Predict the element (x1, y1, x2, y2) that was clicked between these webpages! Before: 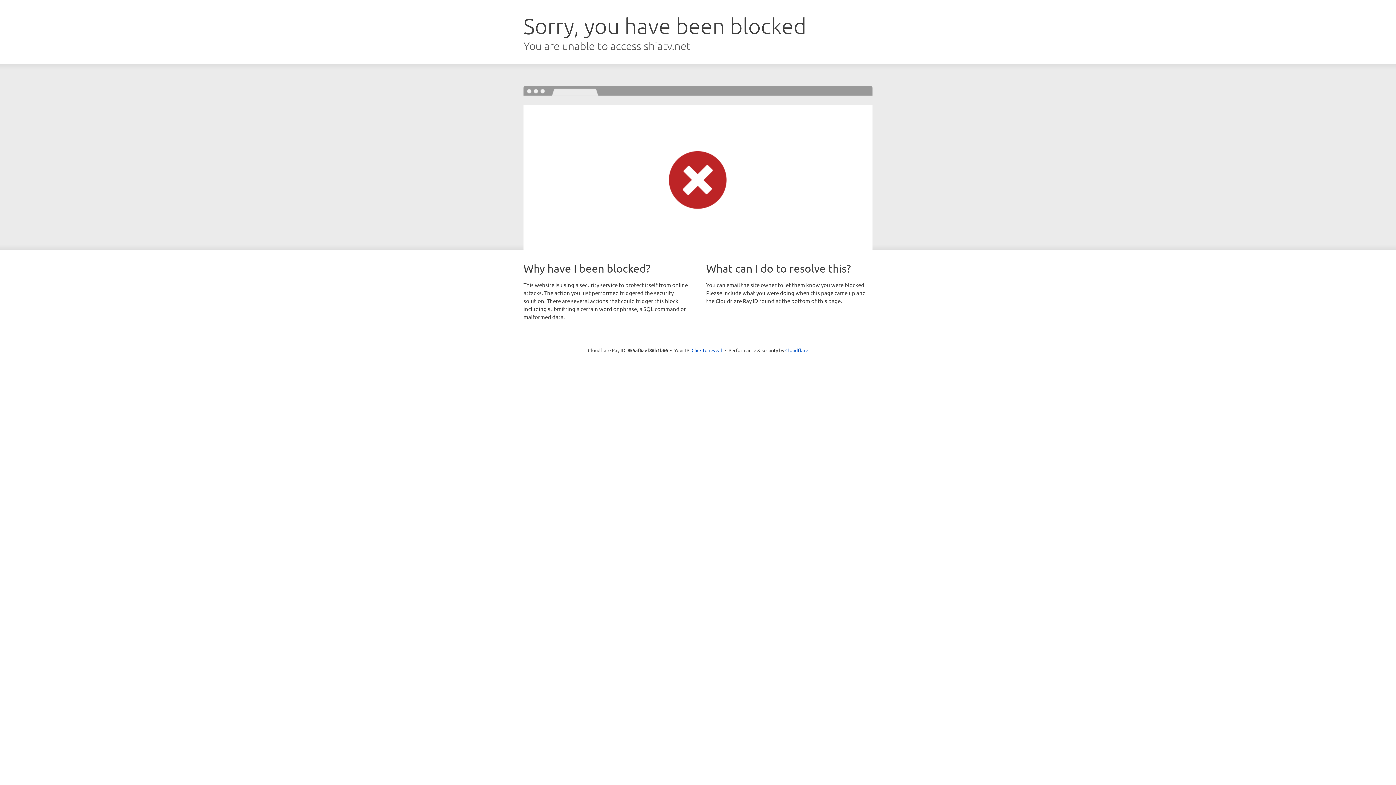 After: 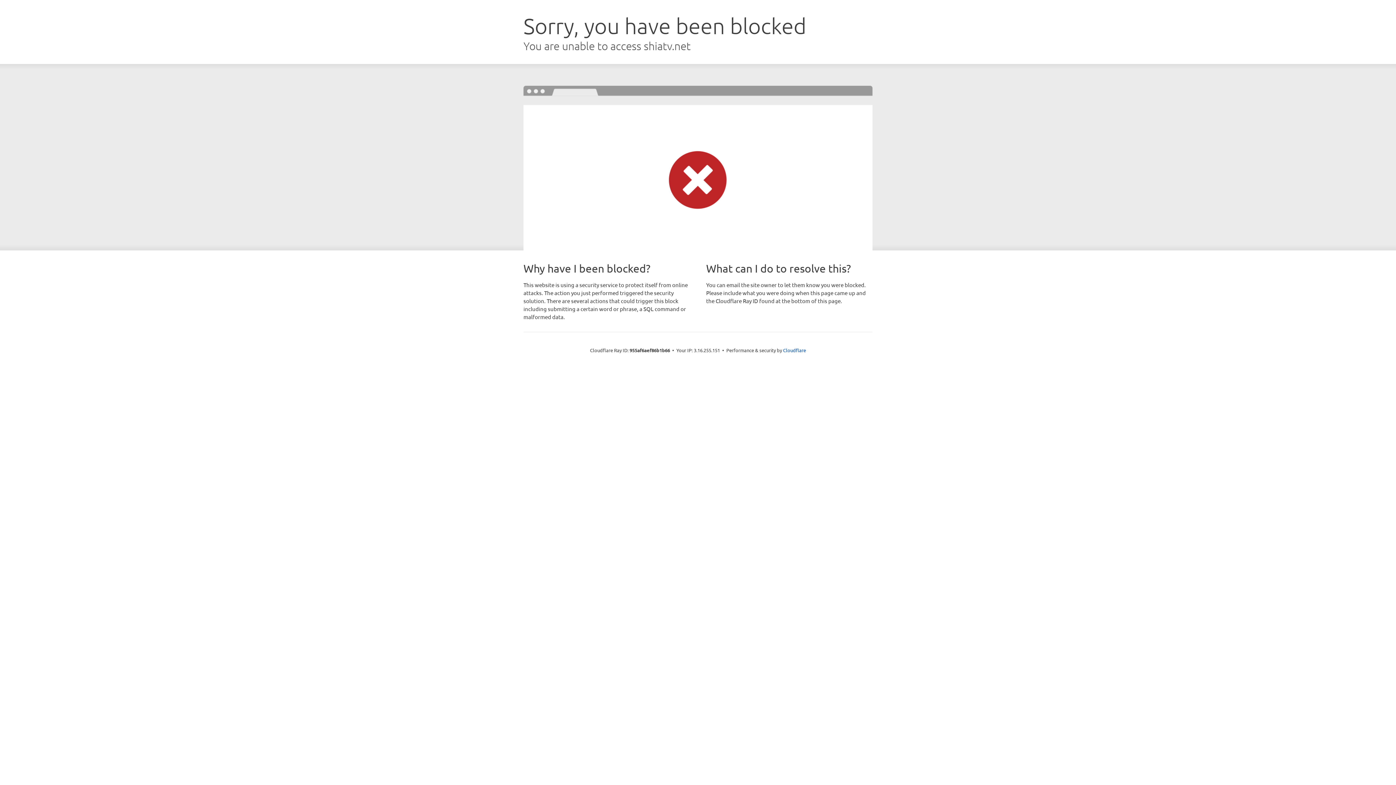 Action: bbox: (691, 346, 722, 353) label: Click to reveal